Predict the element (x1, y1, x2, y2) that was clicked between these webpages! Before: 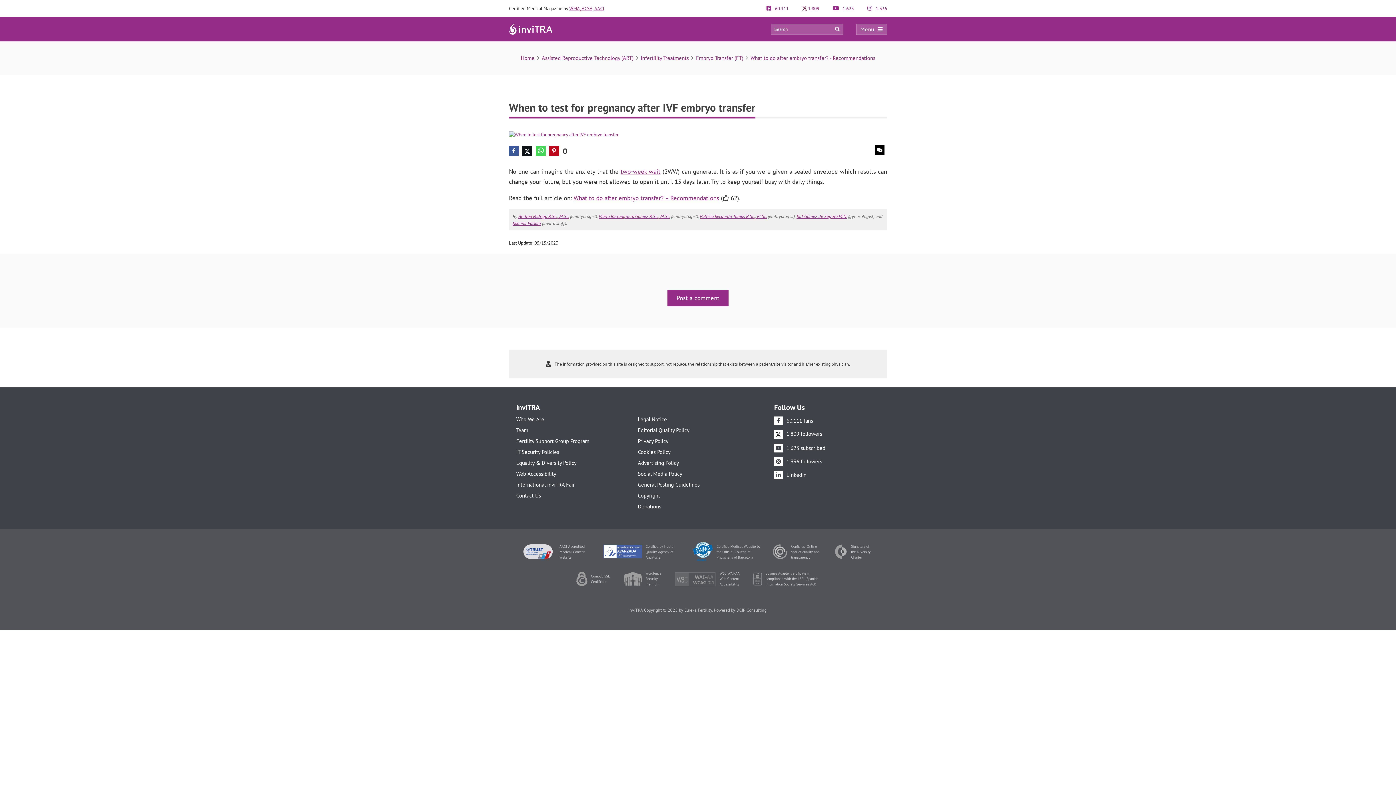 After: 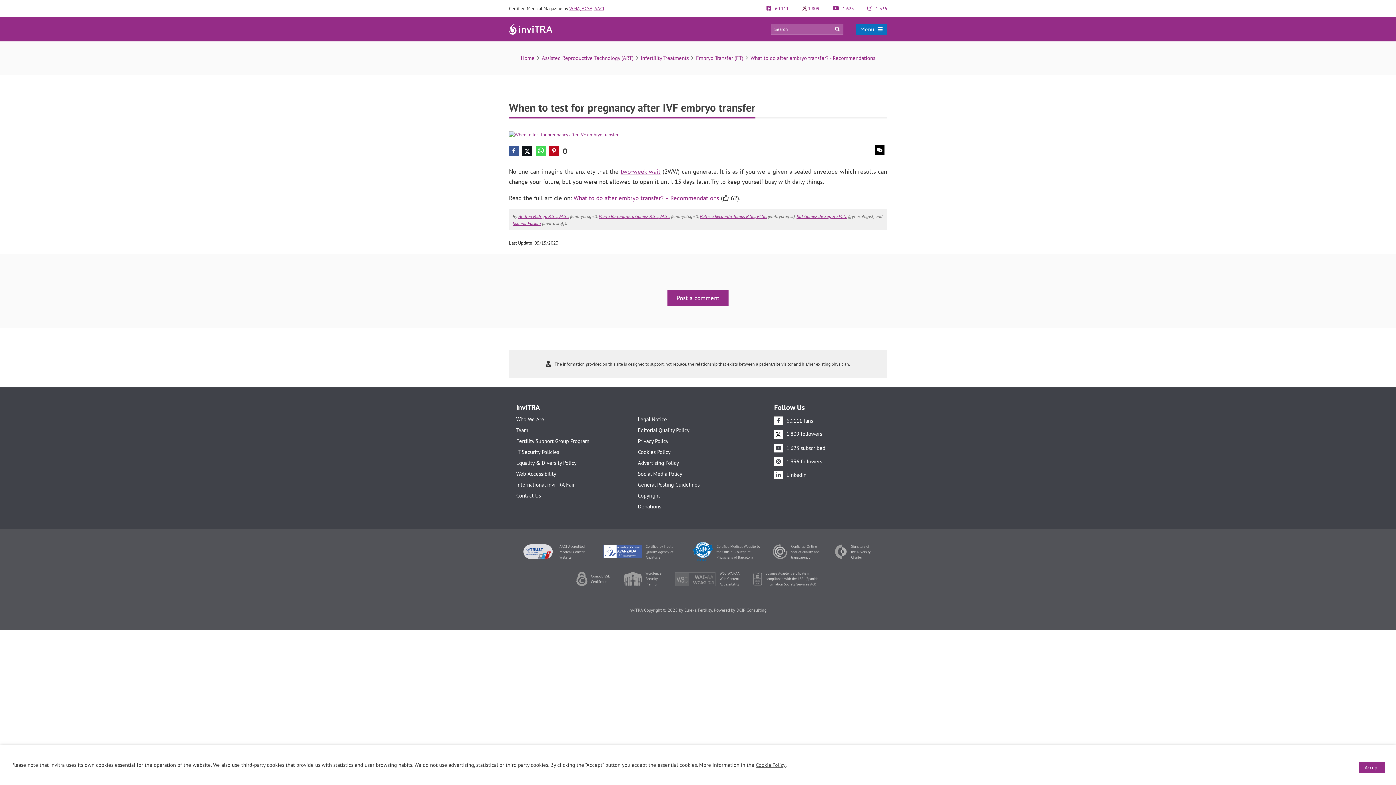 Action: label: Menu bbox: (856, 23, 887, 34)